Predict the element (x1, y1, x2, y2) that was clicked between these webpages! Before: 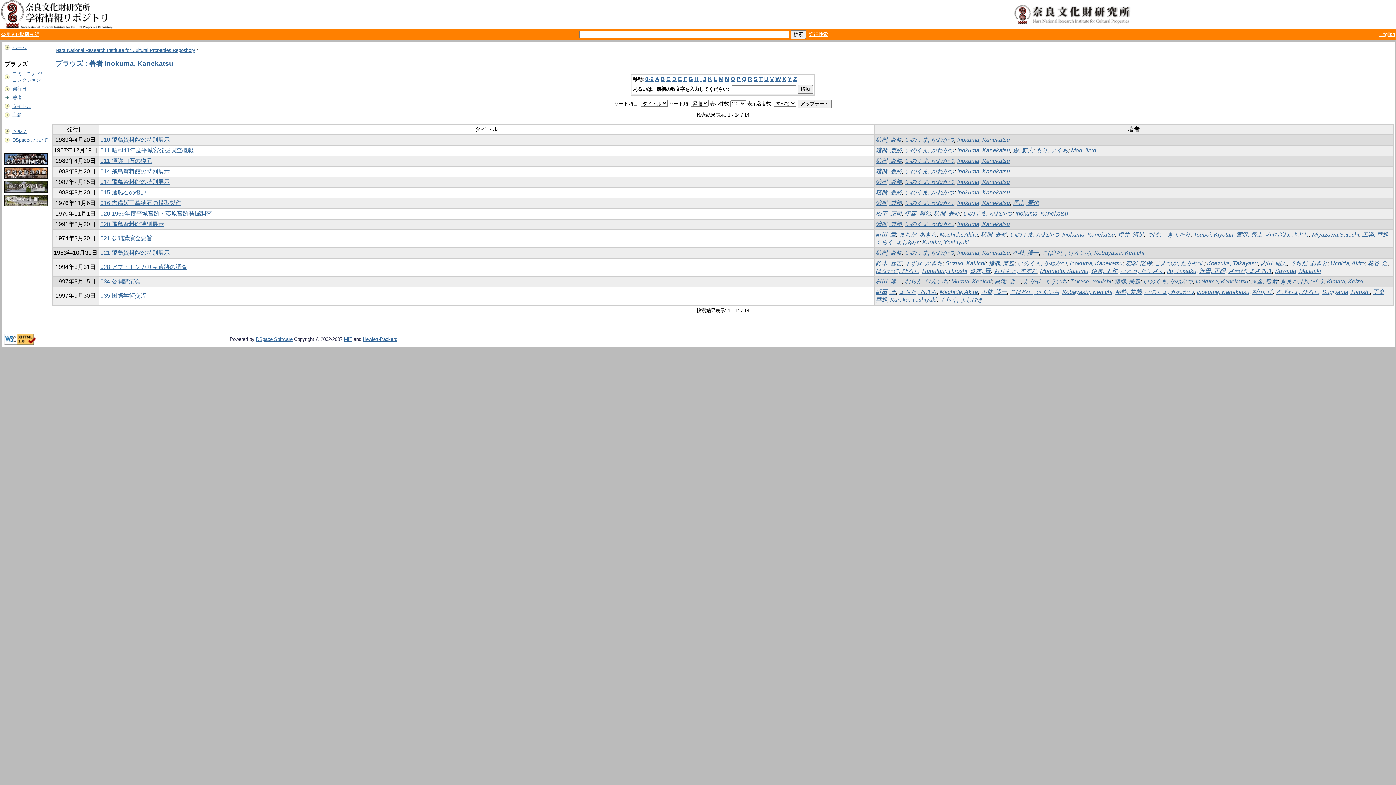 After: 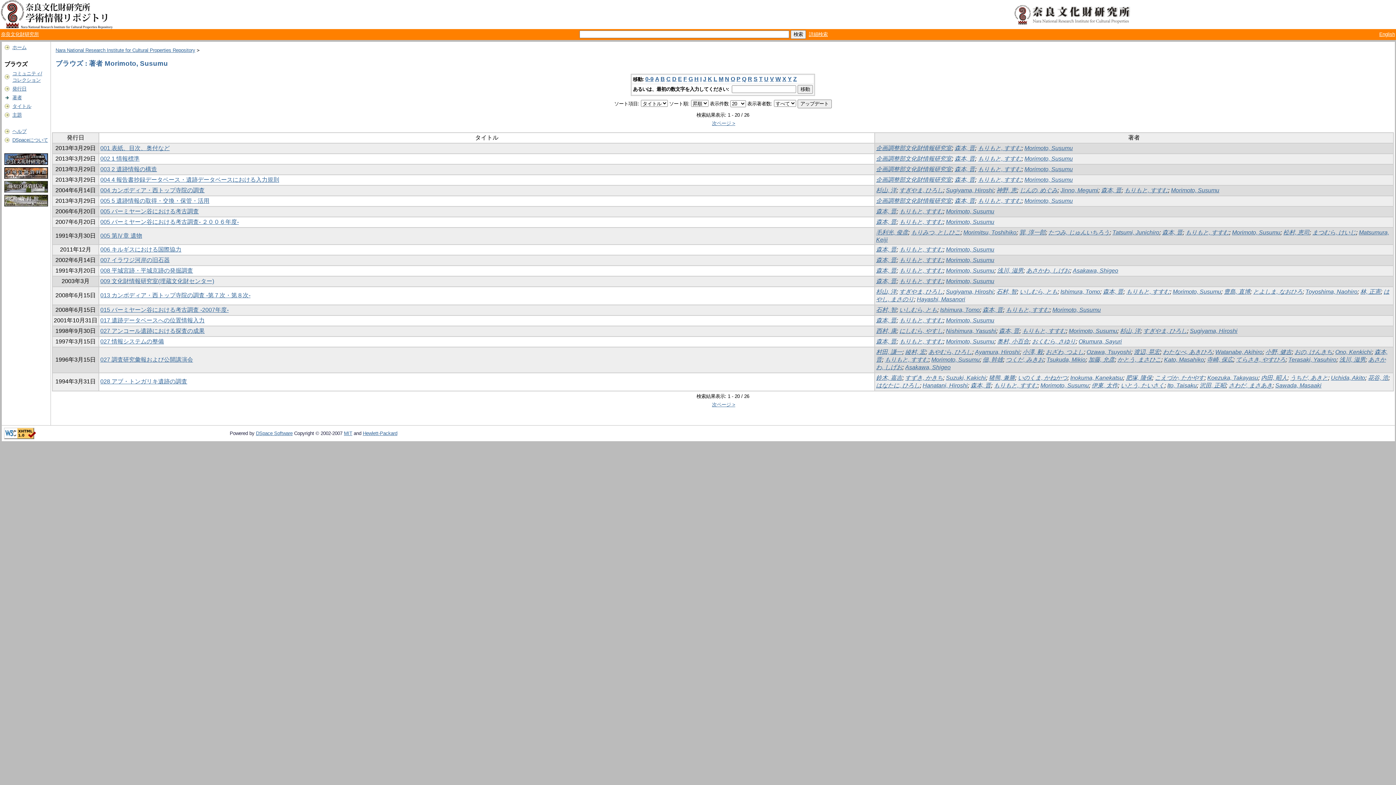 Action: bbox: (1040, 268, 1088, 274) label: Morimoto, Susumu